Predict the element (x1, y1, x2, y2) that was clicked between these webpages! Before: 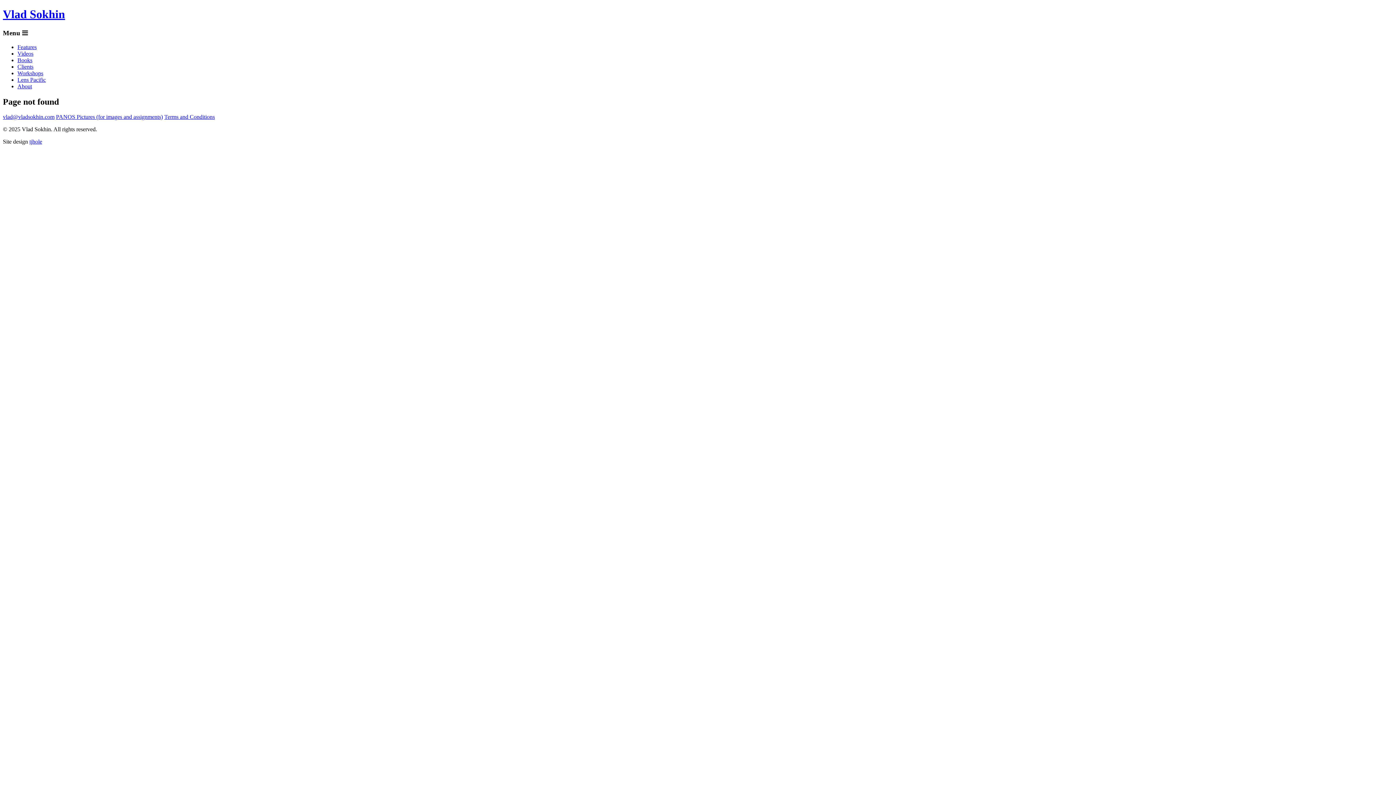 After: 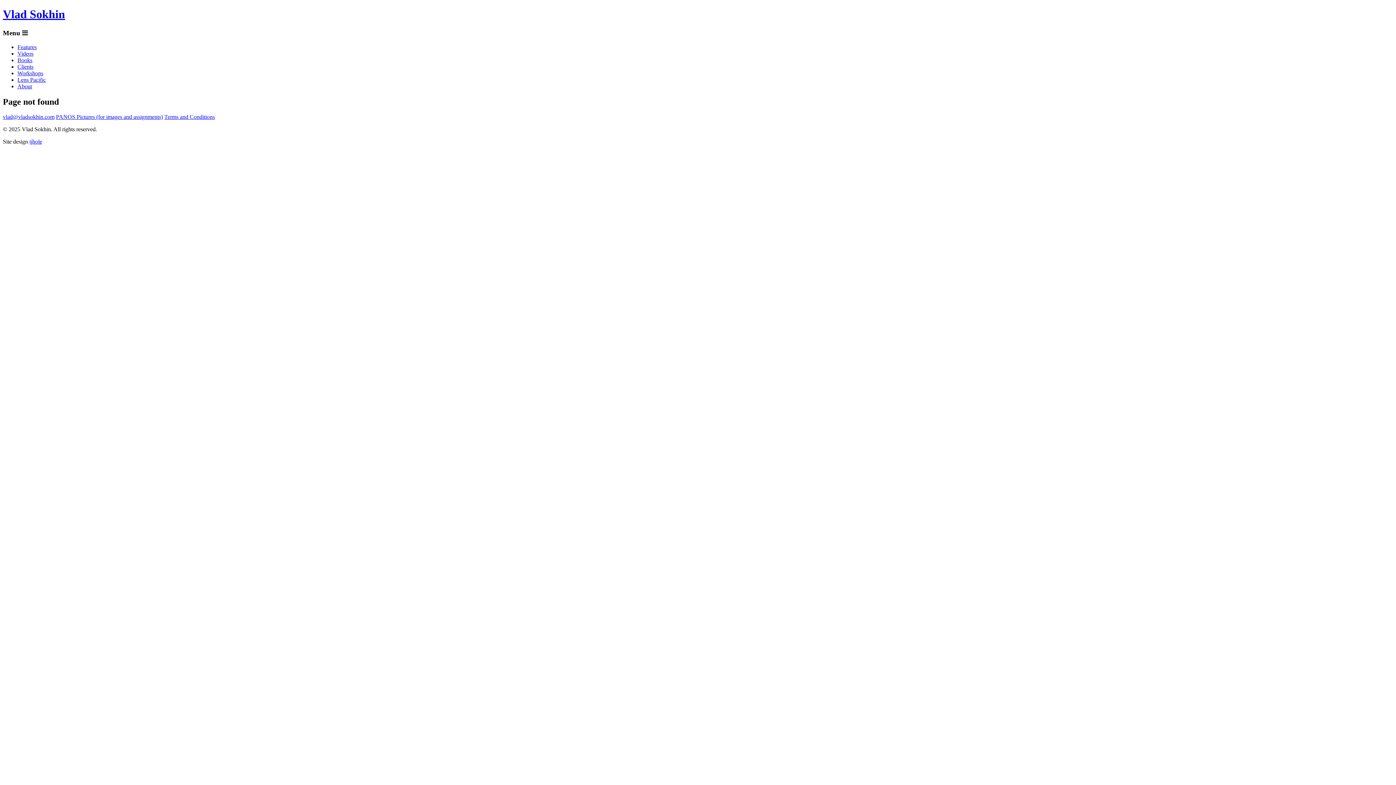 Action: label: vlad@vladsokhin.com bbox: (2, 113, 54, 120)